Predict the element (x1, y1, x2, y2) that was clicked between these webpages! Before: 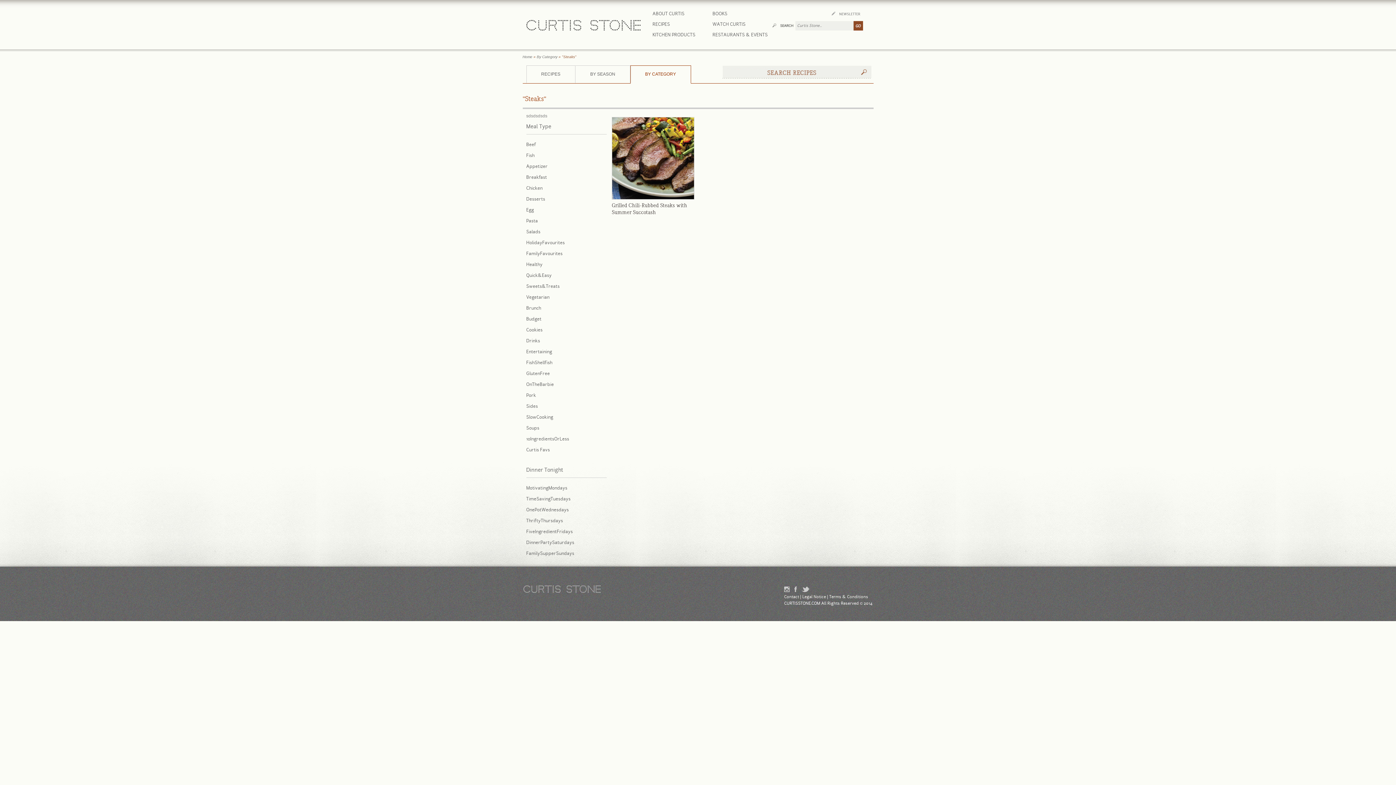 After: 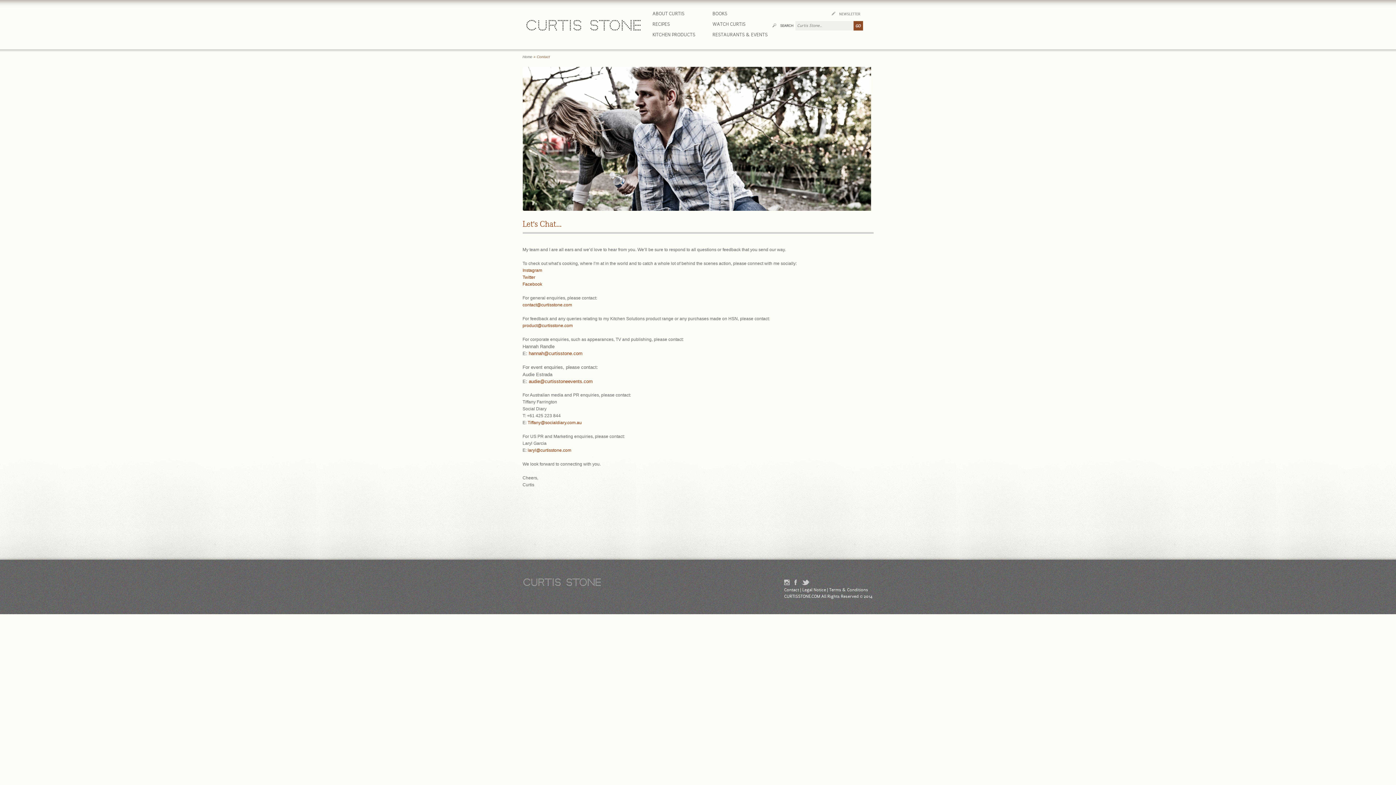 Action: label: Contact bbox: (784, 595, 799, 599)